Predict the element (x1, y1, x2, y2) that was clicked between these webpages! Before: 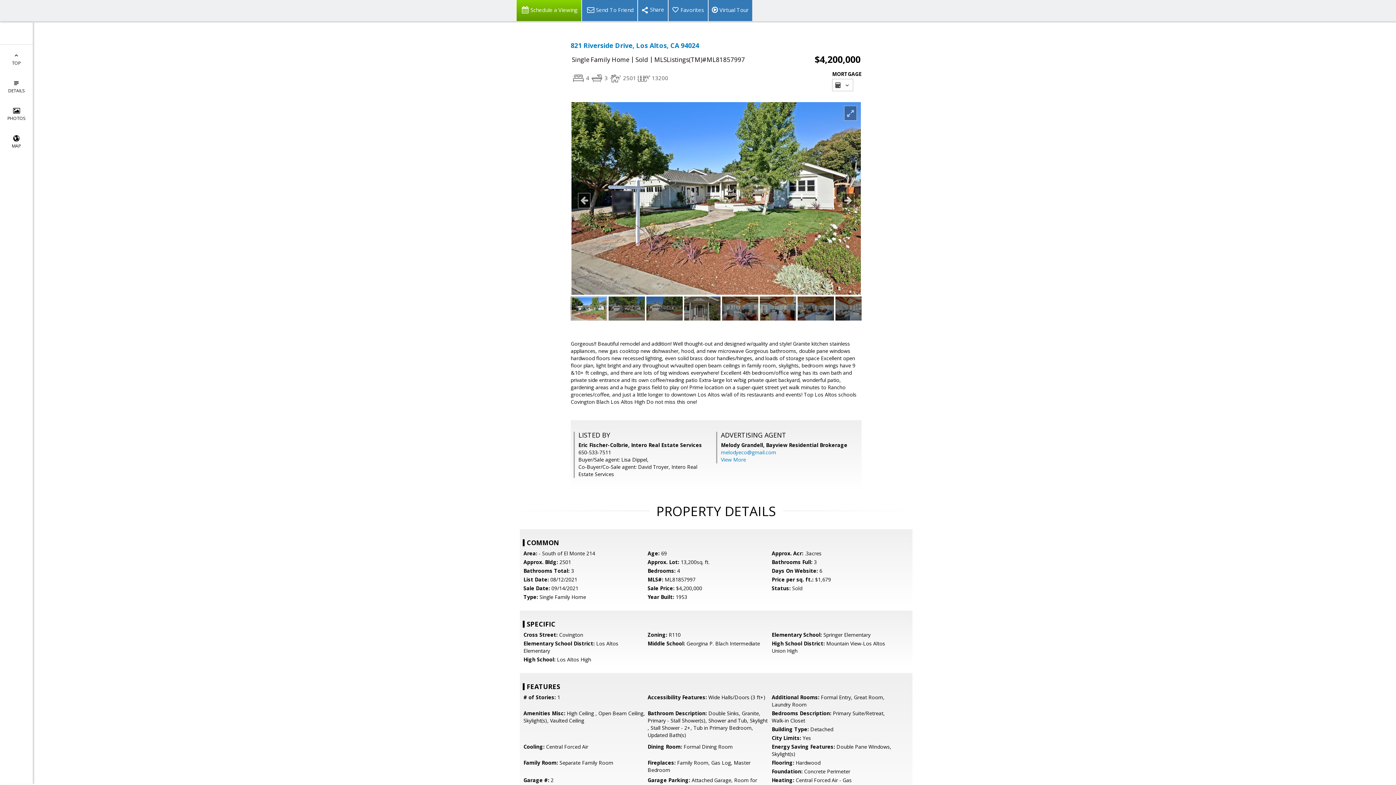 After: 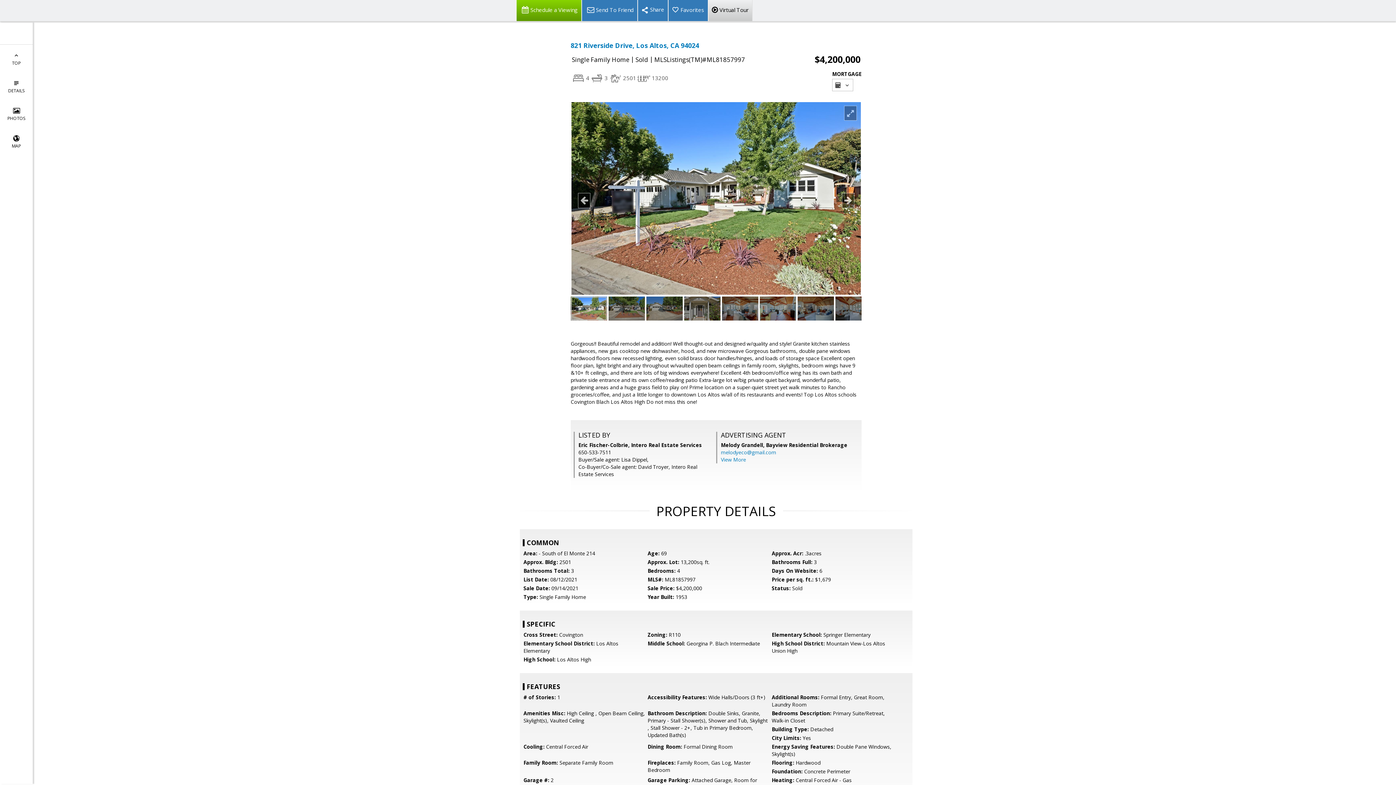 Action: label: Virtual Tour bbox: (708, 0, 752, 21)